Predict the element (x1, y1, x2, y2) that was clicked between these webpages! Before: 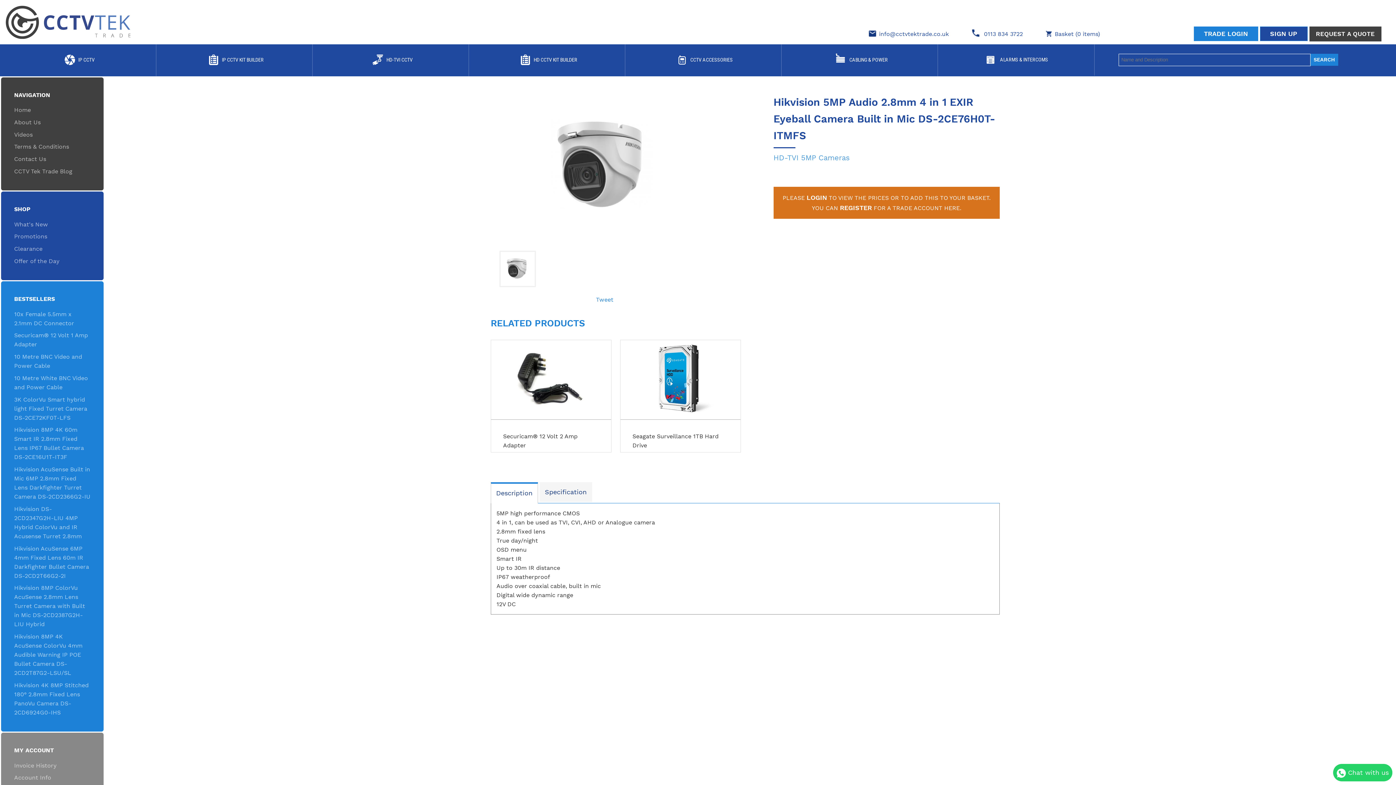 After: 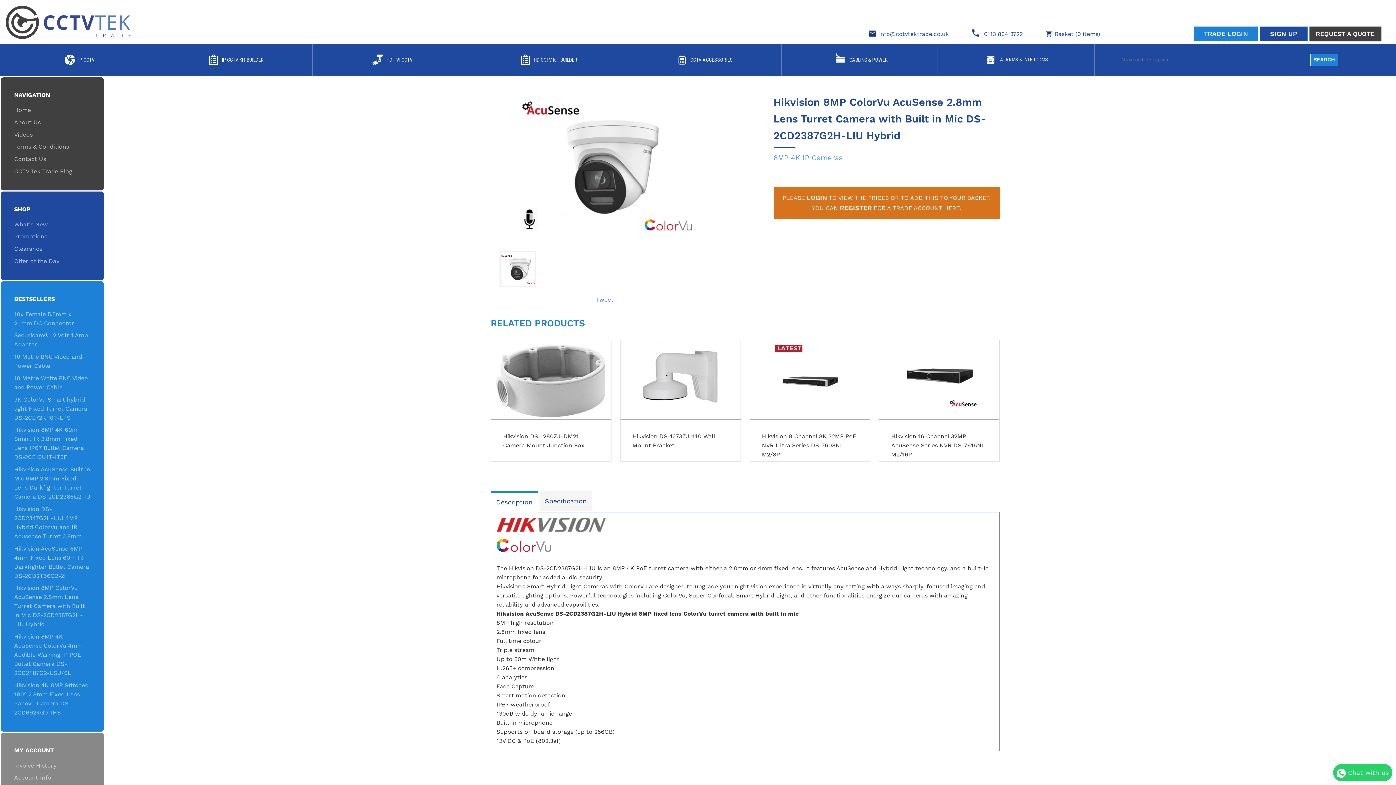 Action: label: Hikvision 8MP ColorVu AcuSense 2.8mm Lens Turret Camera with Built in Mic DS-2CD2387G2H-LIU Hybrid bbox: (14, 584, 85, 628)